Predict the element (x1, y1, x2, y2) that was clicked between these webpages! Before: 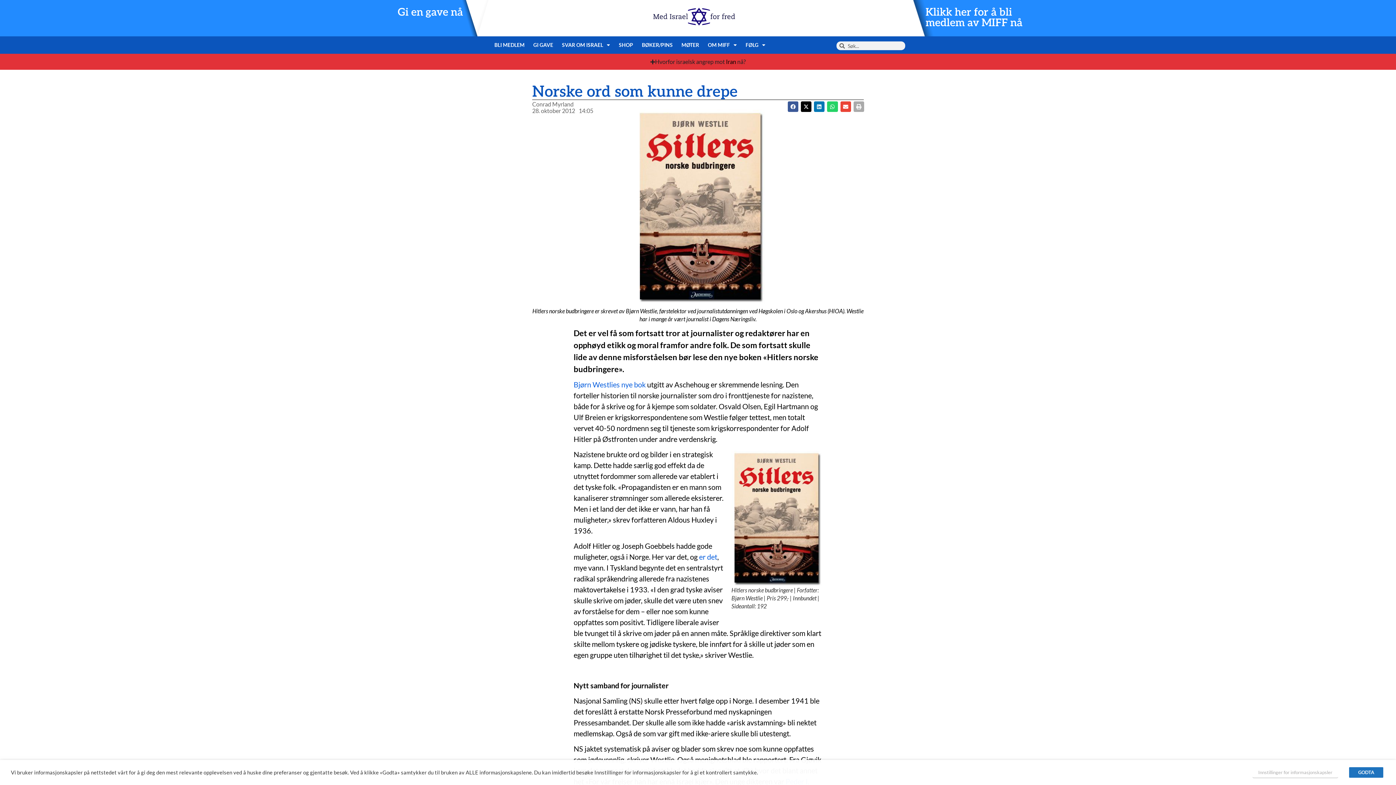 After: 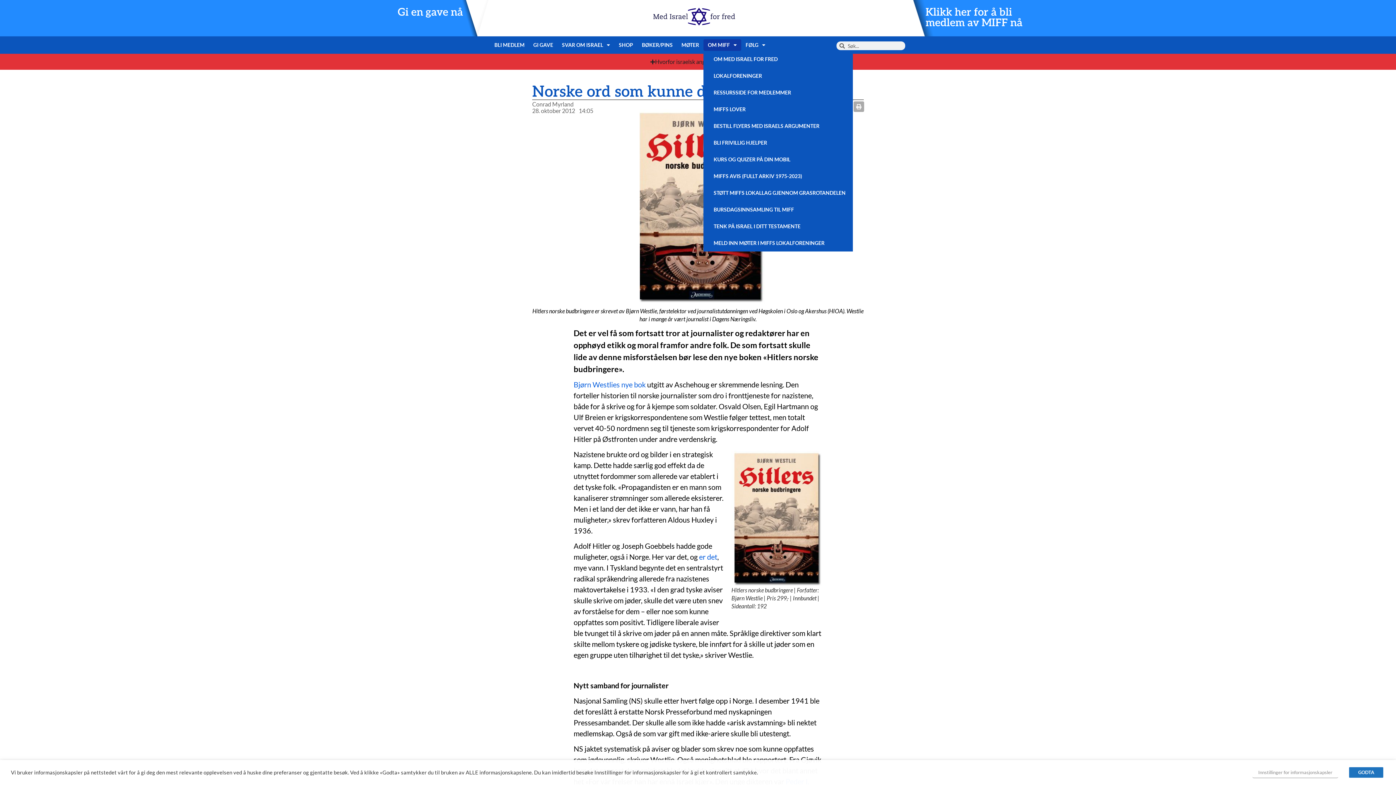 Action: label: OM MIFF bbox: (703, 39, 741, 50)